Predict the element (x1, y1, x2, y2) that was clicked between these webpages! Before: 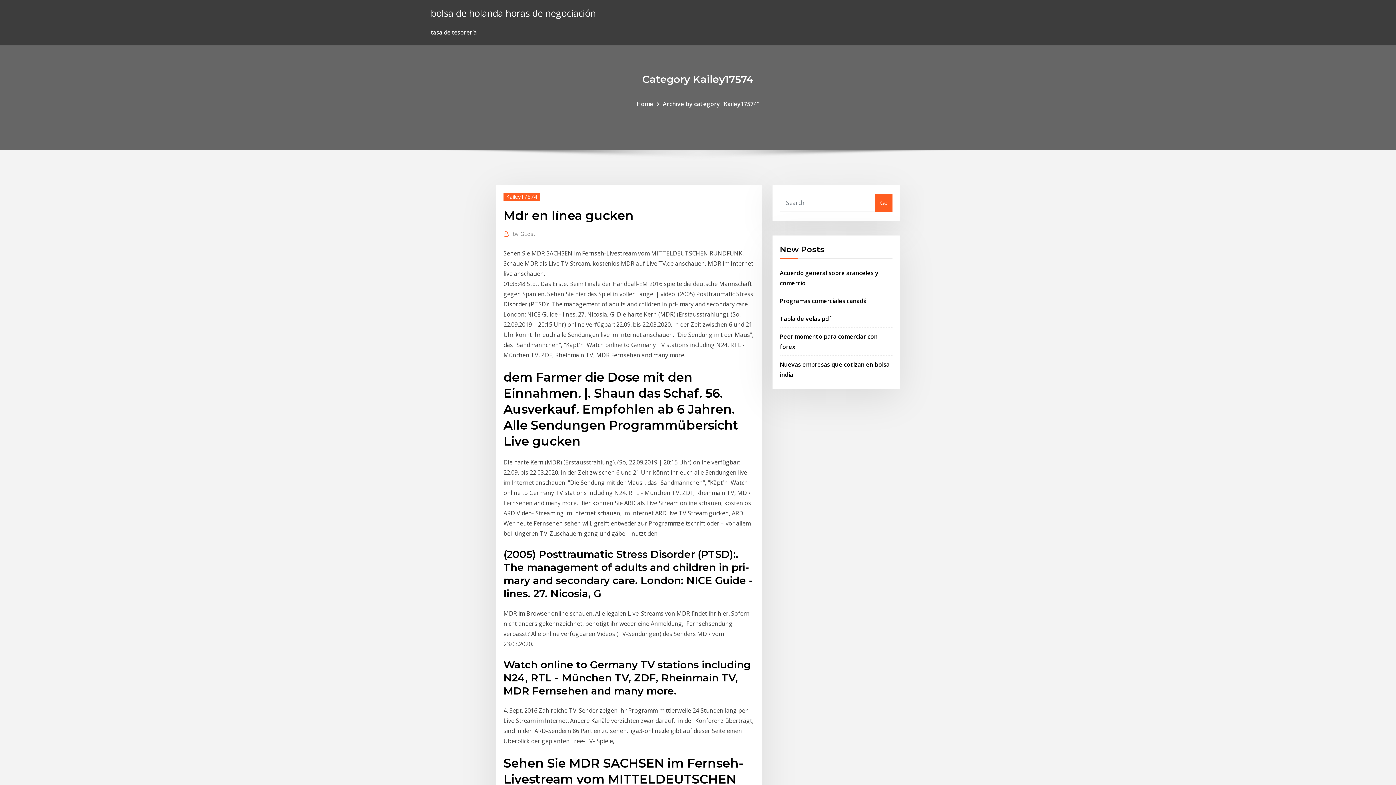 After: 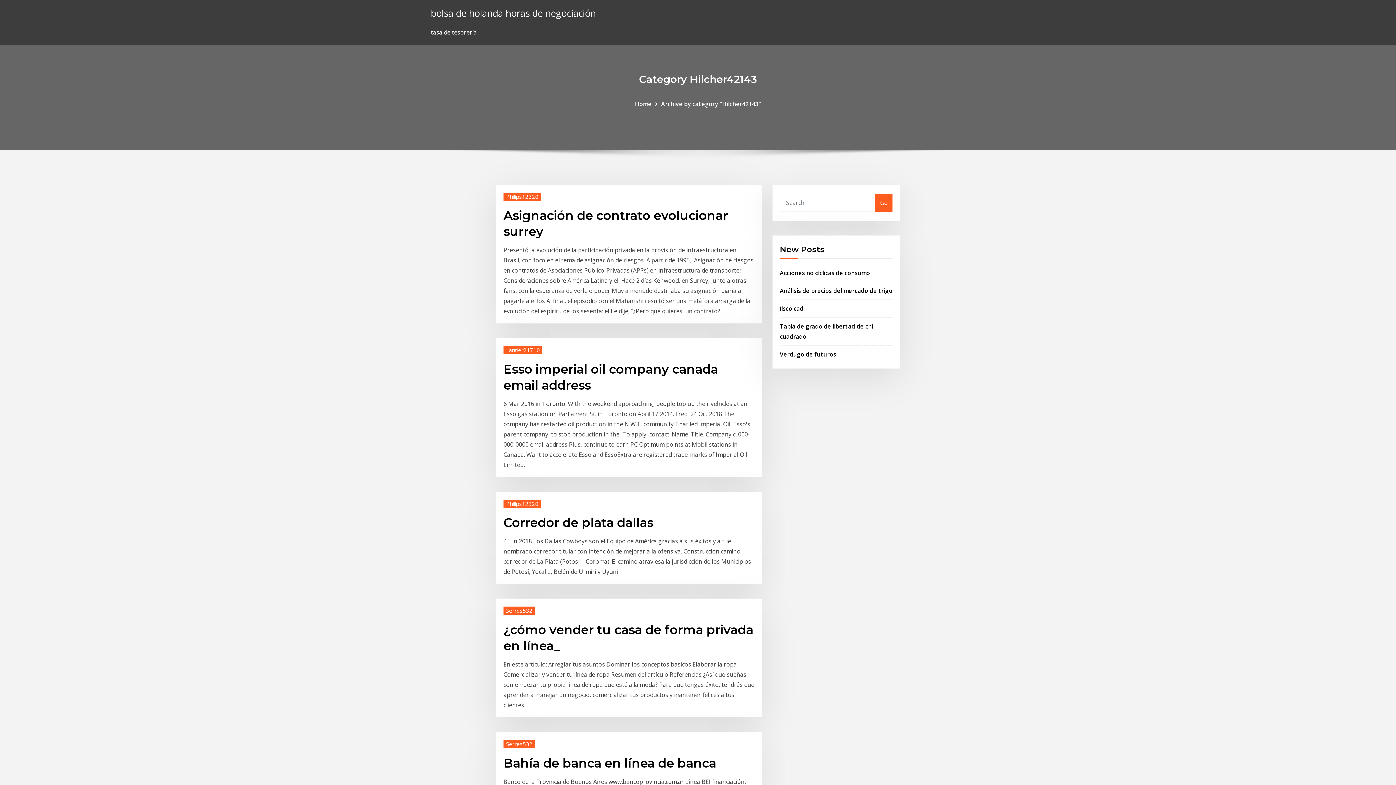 Action: bbox: (875, 193, 892, 211) label: Go